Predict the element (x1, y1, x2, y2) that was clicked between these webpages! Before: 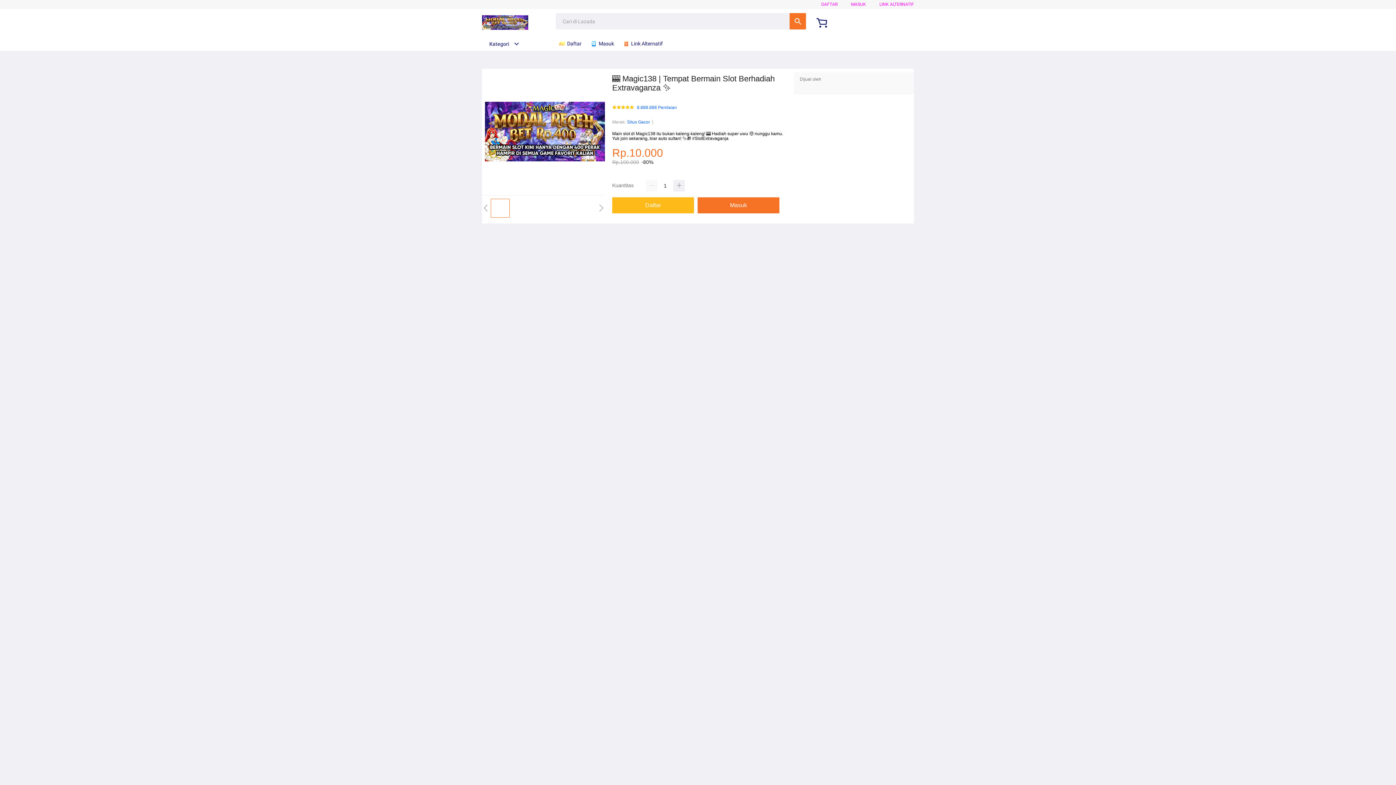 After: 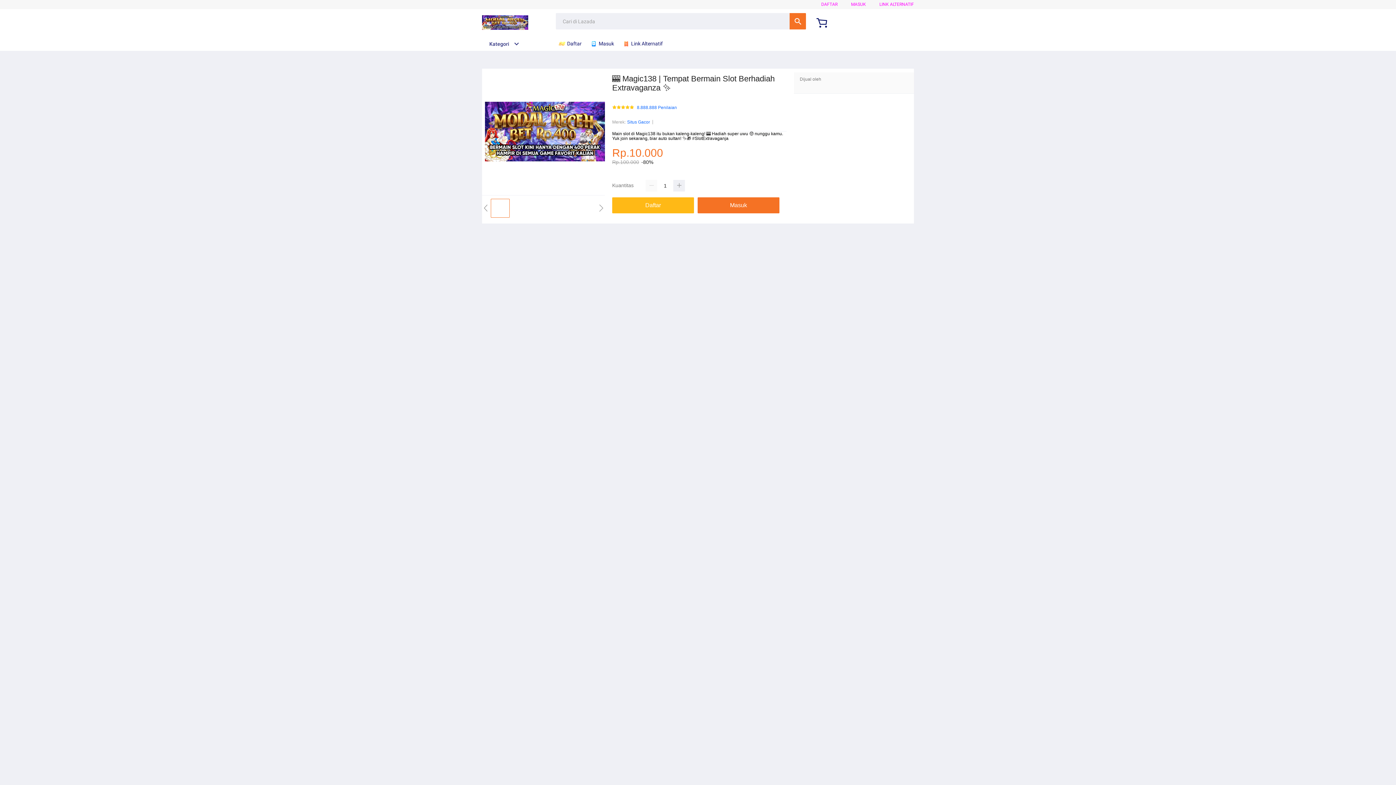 Action: bbox: (482, 15, 528, 30)